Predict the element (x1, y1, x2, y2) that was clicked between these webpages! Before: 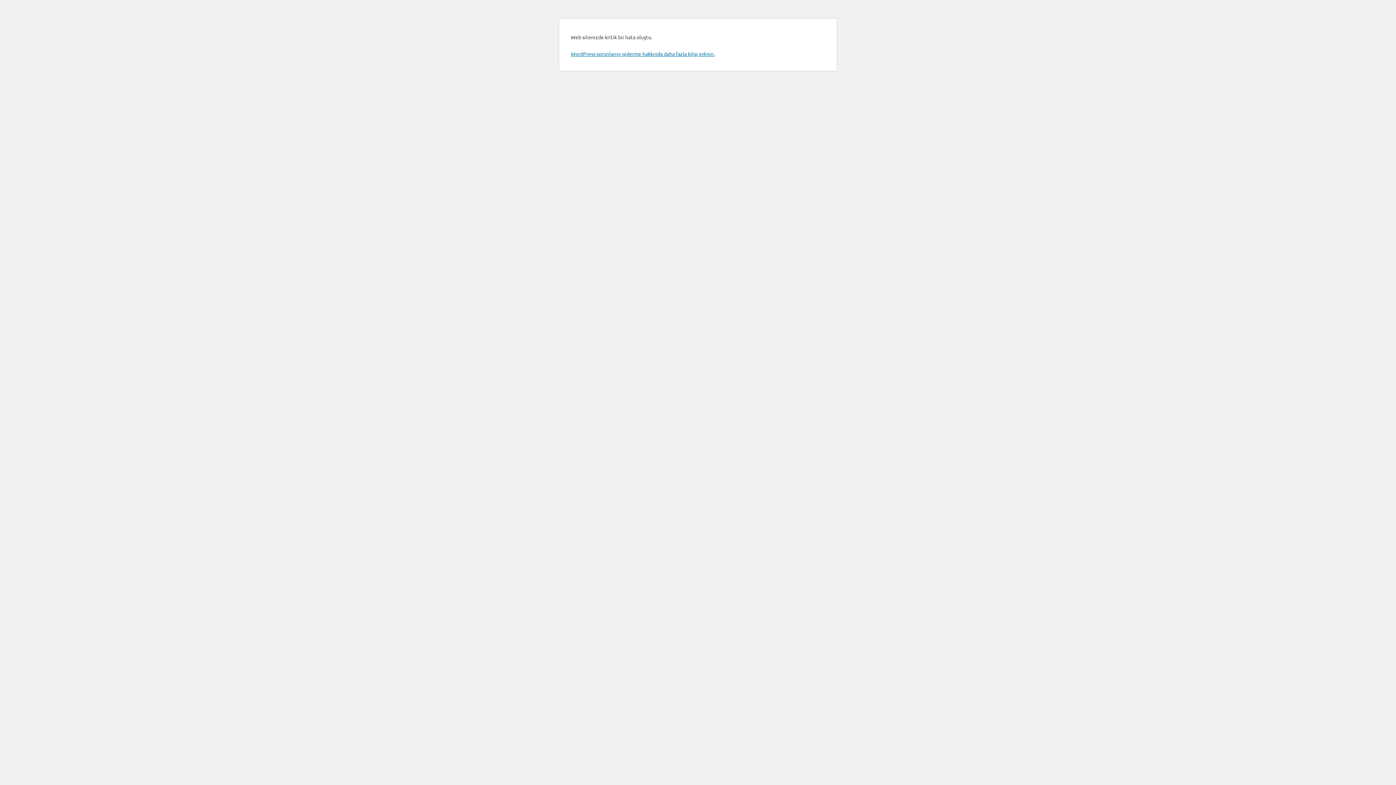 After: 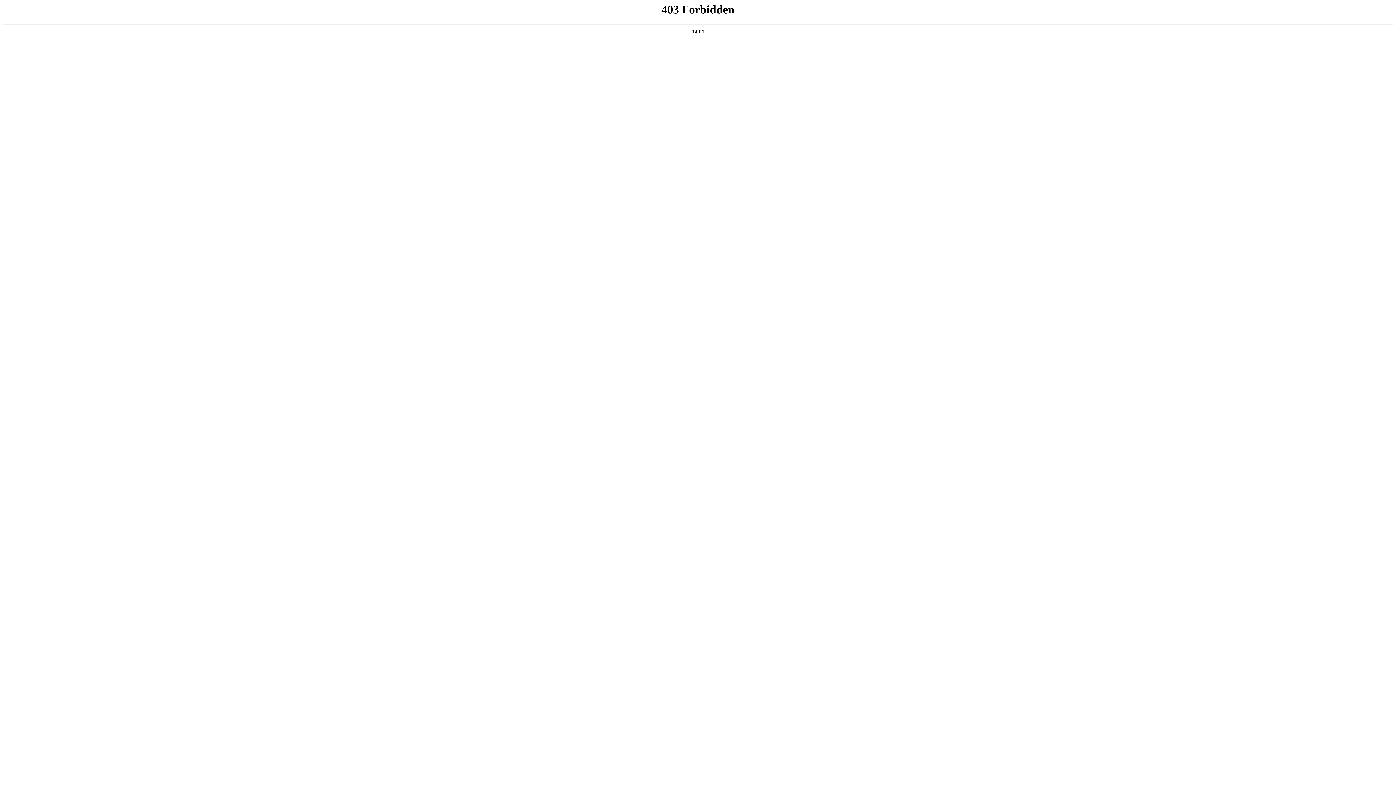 Action: bbox: (570, 50, 714, 57) label: WordPress sorunlarını giderme hakkında daha fazla bilgi edinin.